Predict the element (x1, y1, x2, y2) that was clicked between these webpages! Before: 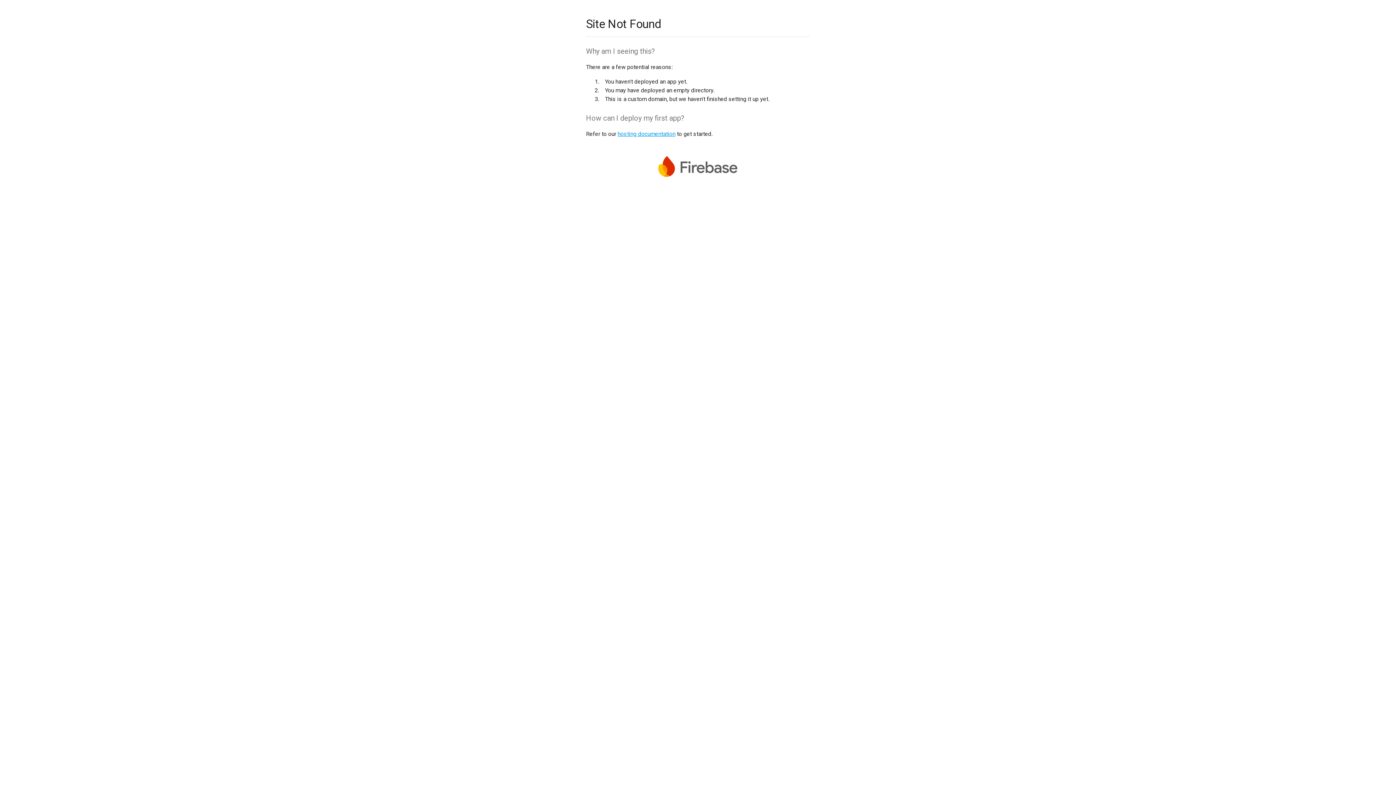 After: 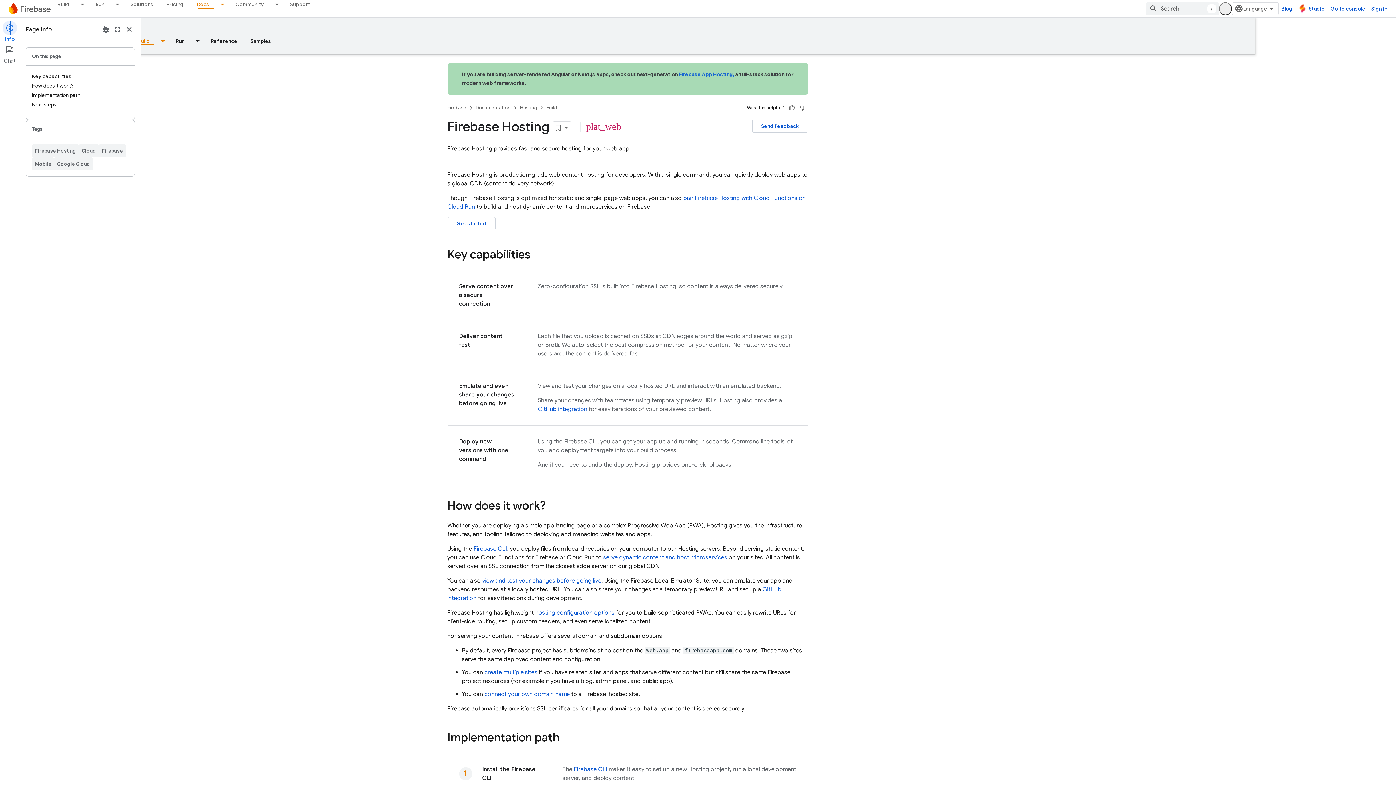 Action: label: hosting documentation bbox: (617, 130, 675, 137)